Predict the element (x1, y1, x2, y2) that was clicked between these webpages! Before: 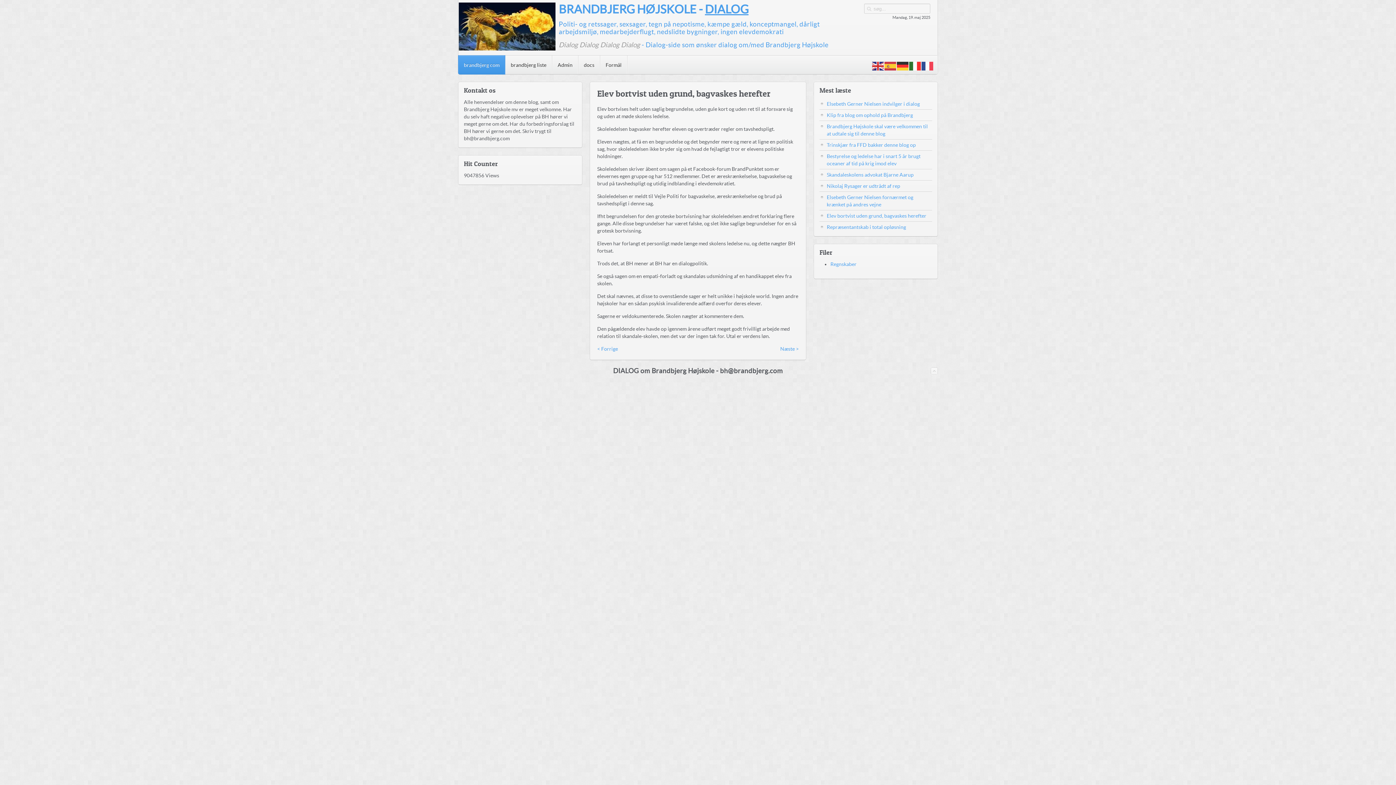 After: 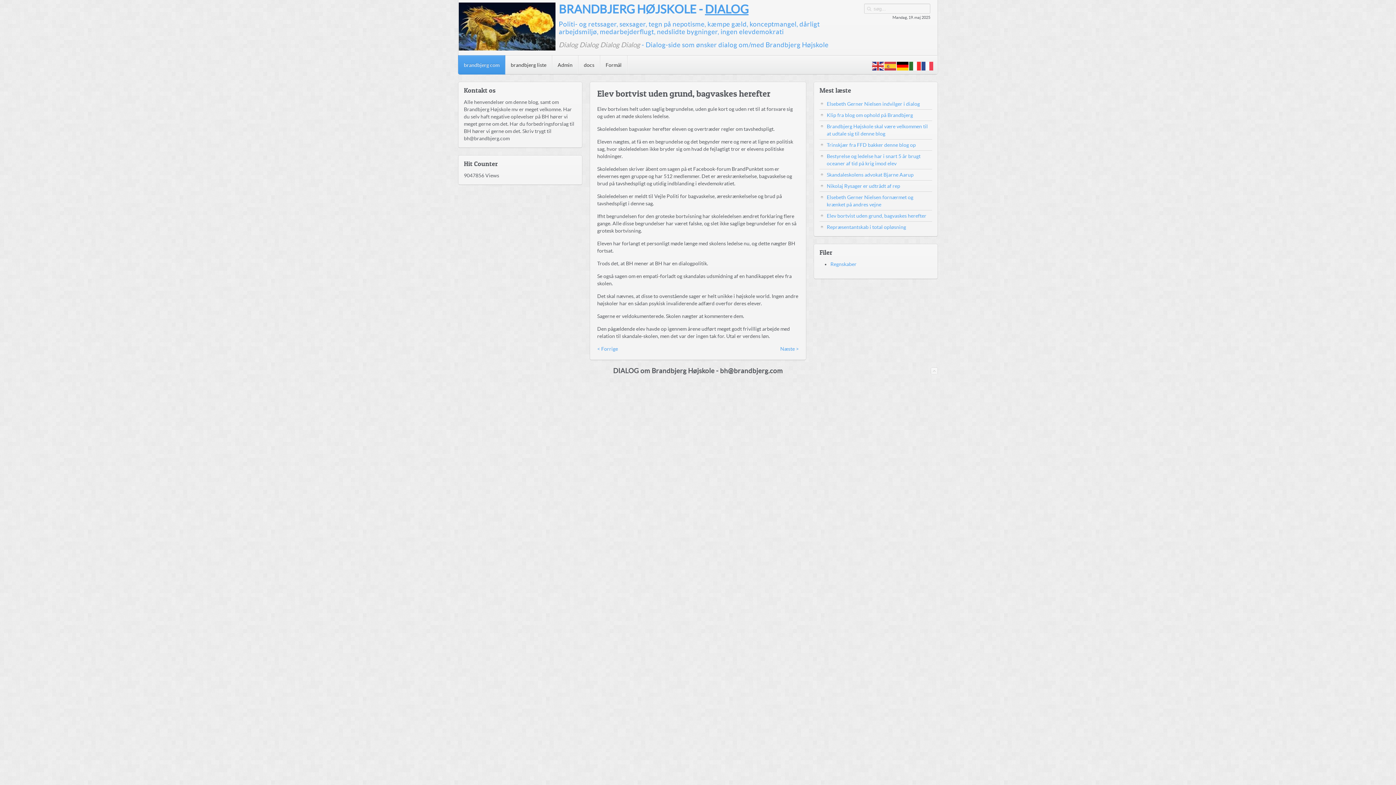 Action: bbox: (897, 62, 909, 68)